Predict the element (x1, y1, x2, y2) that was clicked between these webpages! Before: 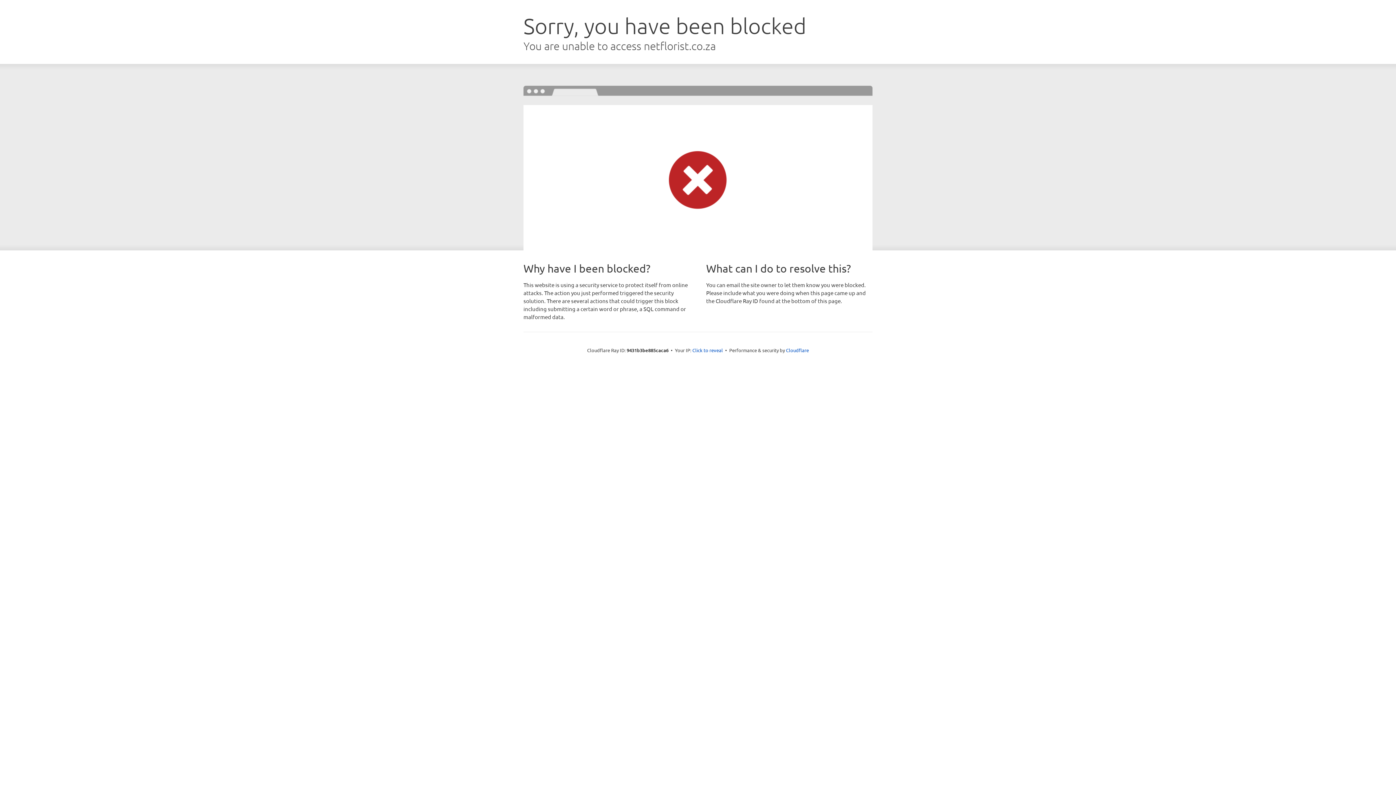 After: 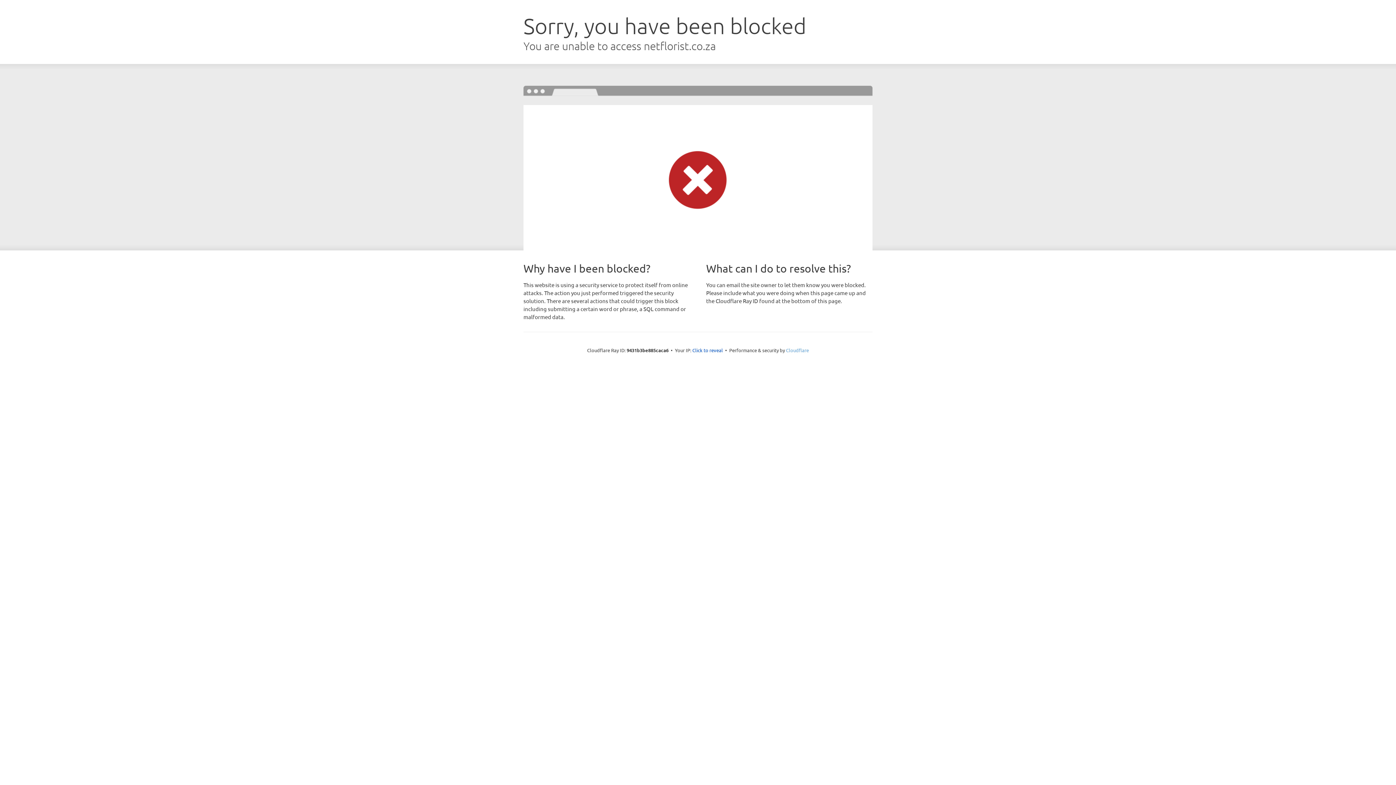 Action: bbox: (786, 347, 809, 353) label: Cloudflare